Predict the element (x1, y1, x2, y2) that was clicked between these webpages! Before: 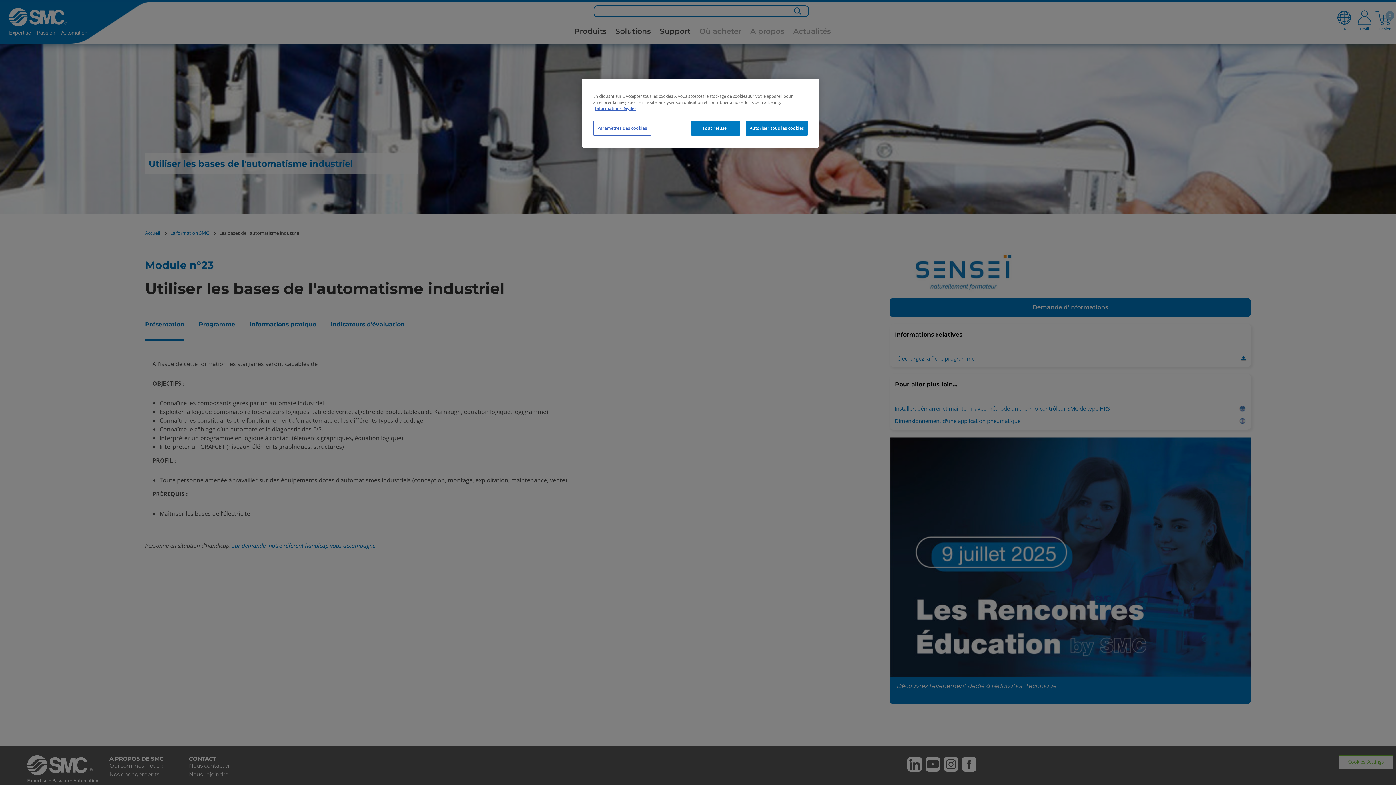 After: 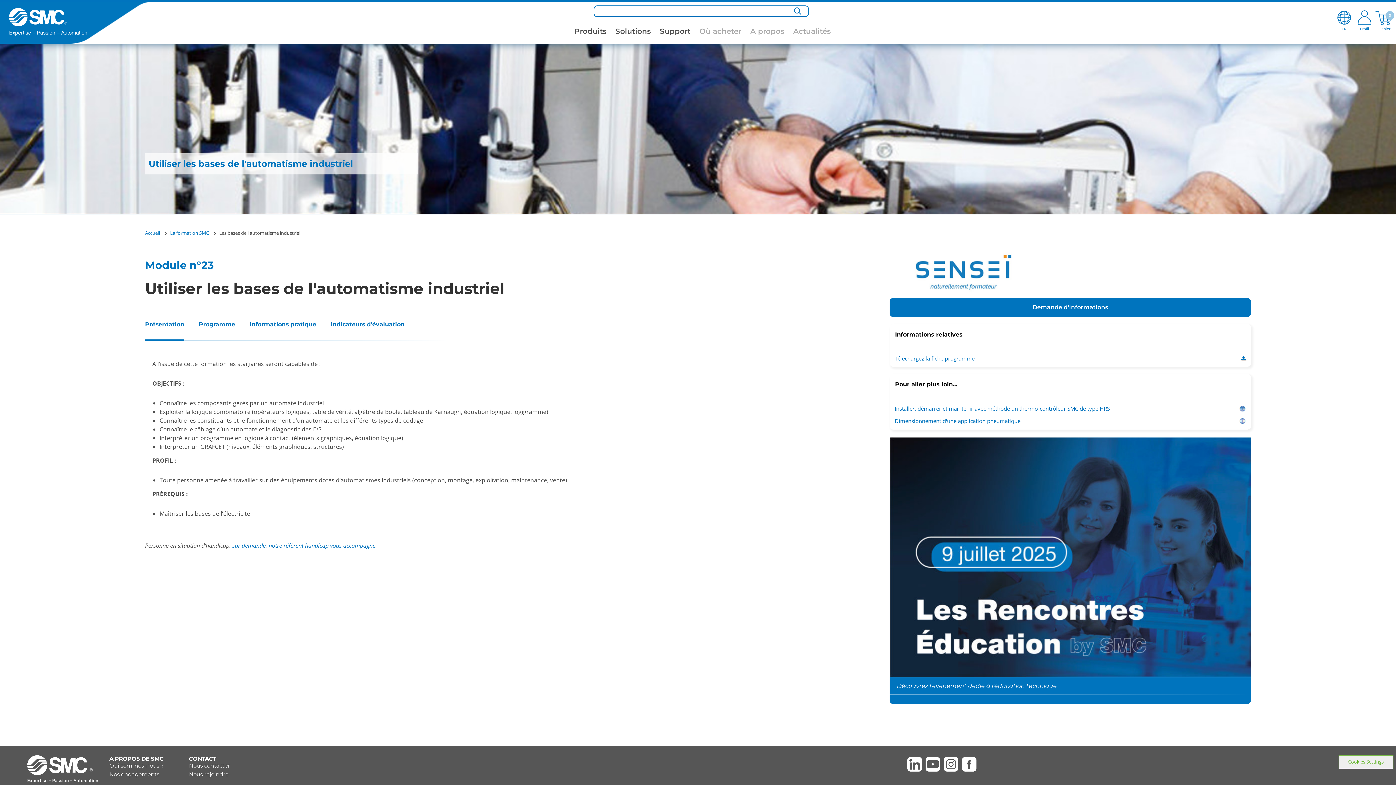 Action: label: Autoriser tous les cookies bbox: (745, 120, 808, 135)